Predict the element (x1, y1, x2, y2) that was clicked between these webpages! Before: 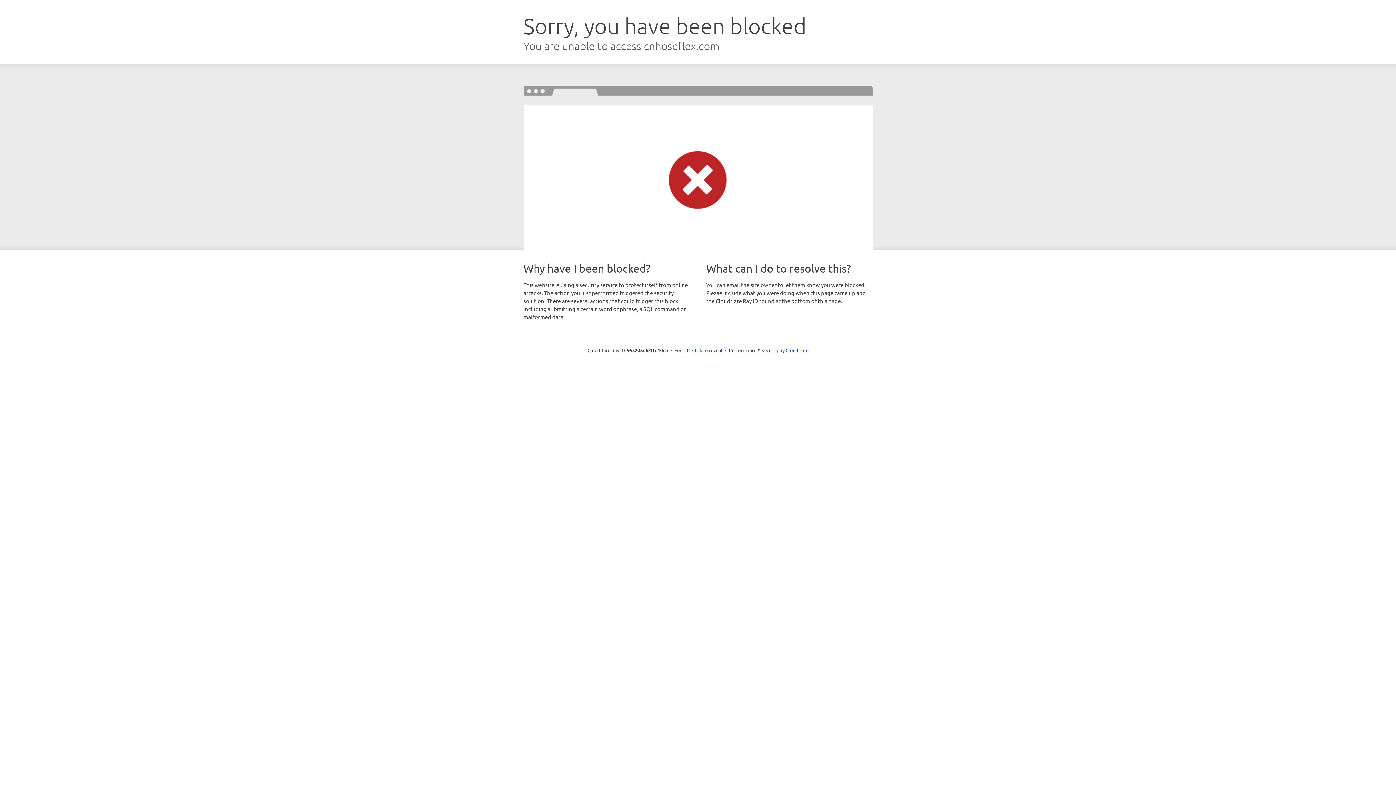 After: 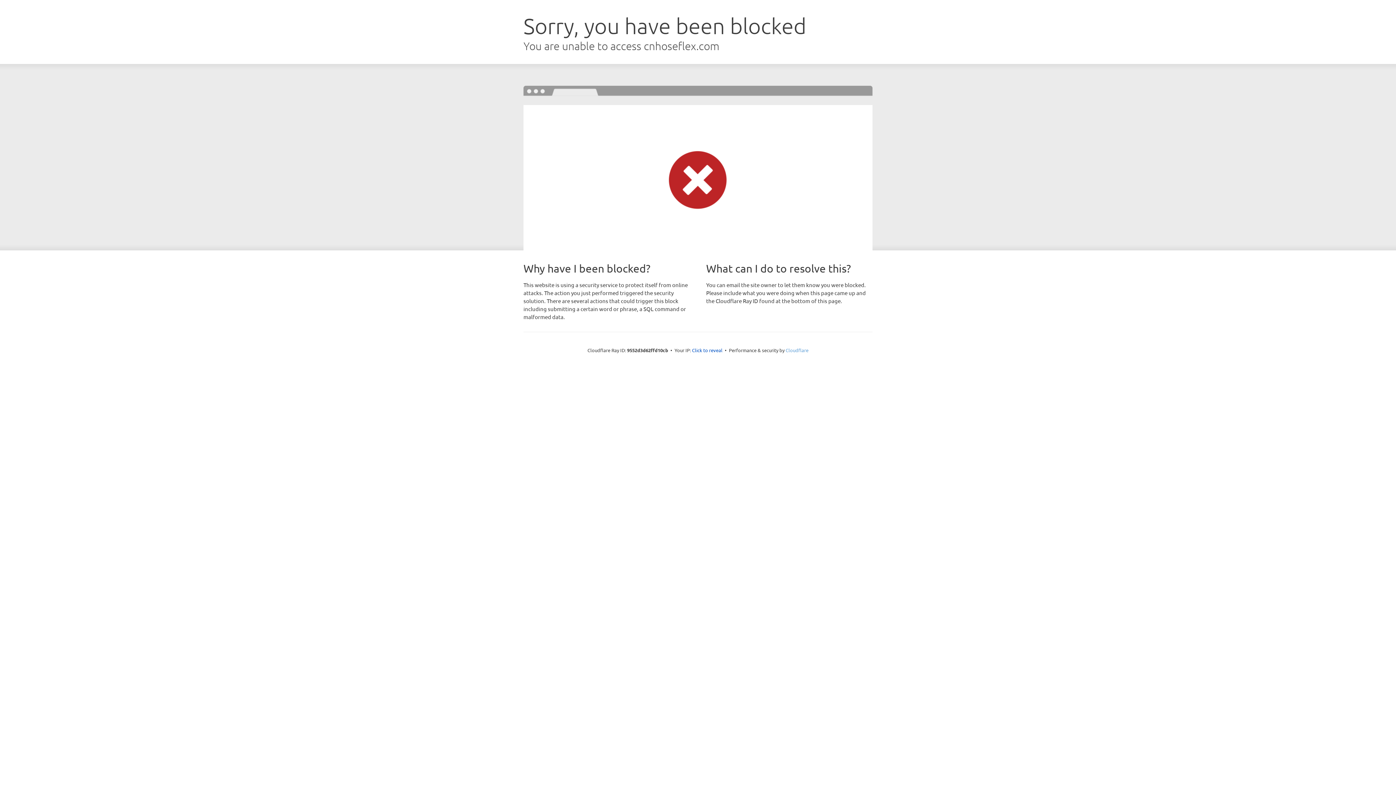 Action: label: Cloudflare bbox: (785, 347, 808, 353)